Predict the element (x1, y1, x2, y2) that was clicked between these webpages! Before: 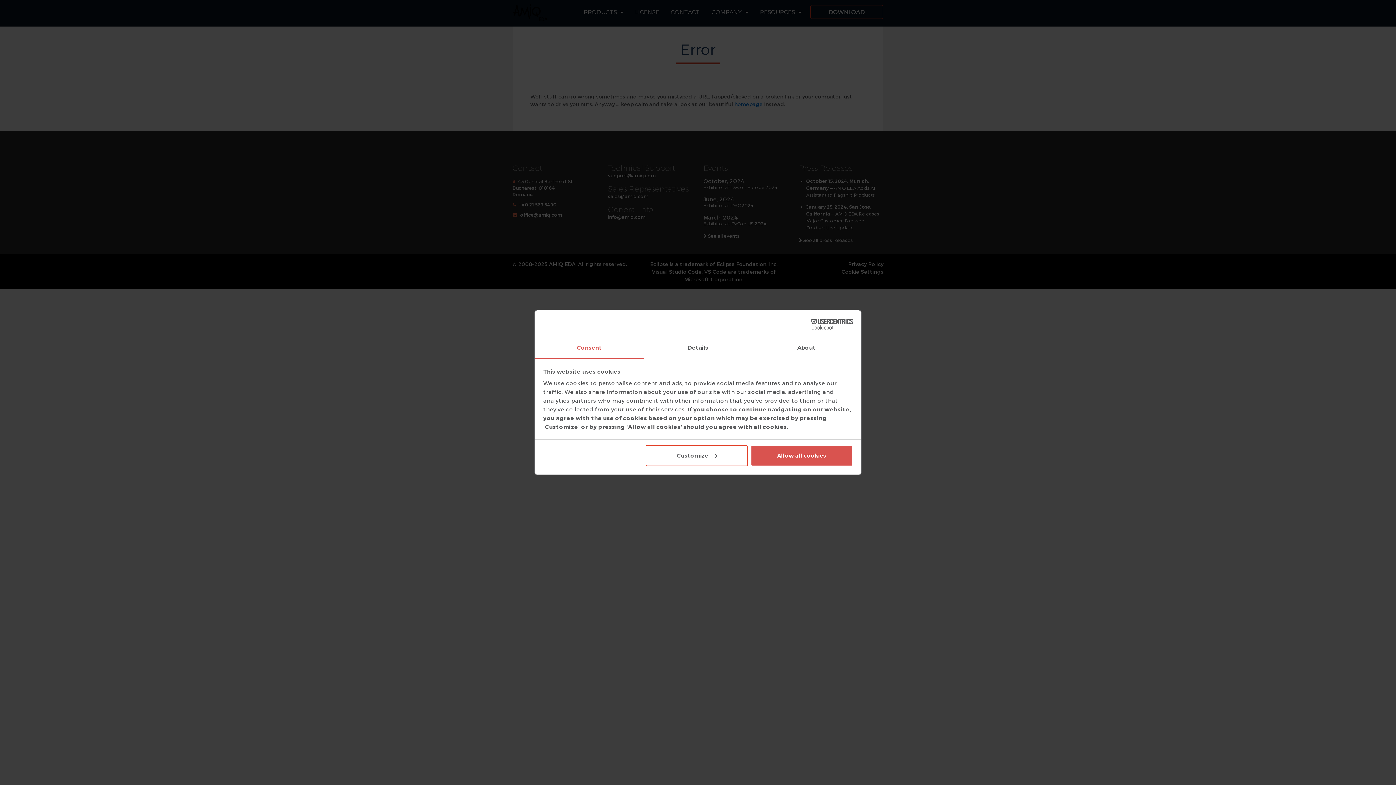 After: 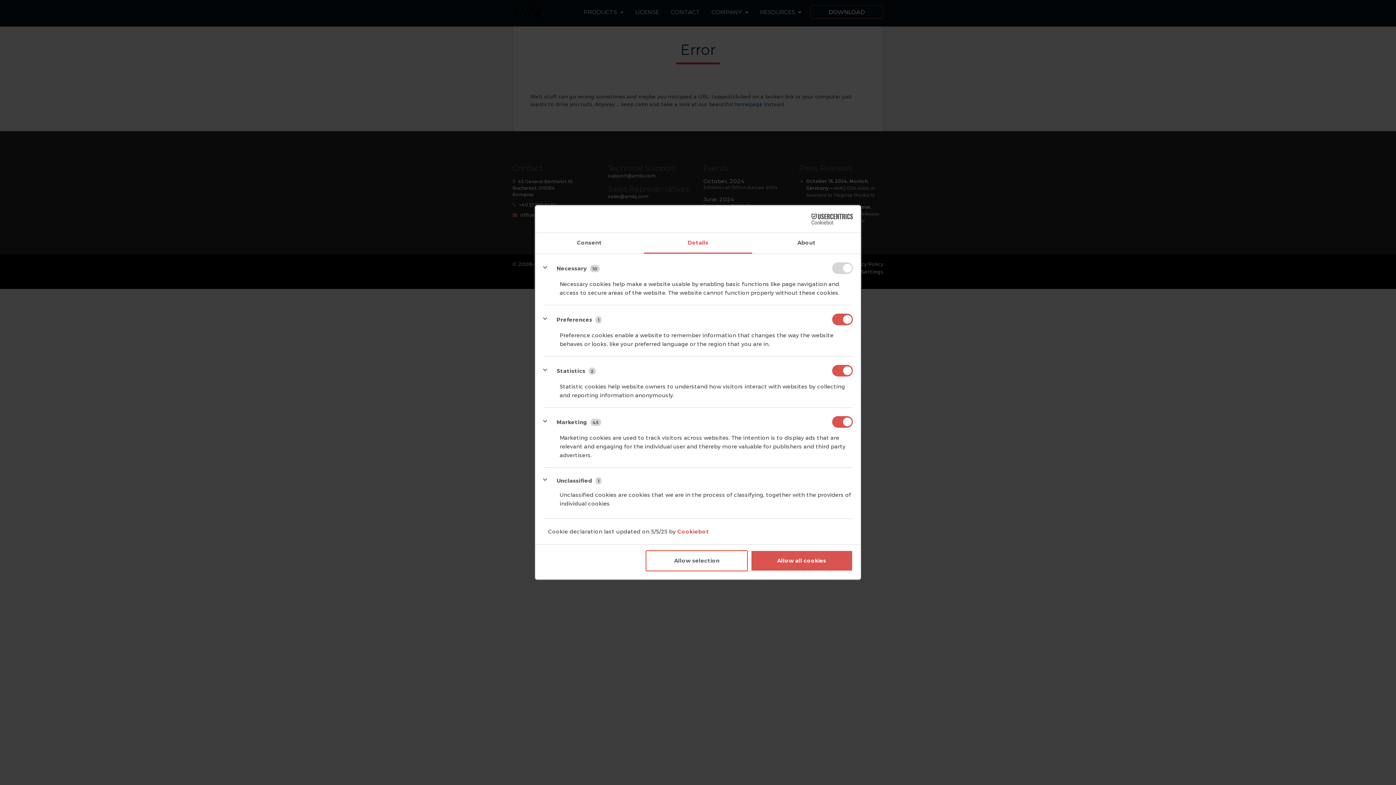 Action: label: Details bbox: (643, 338, 752, 358)